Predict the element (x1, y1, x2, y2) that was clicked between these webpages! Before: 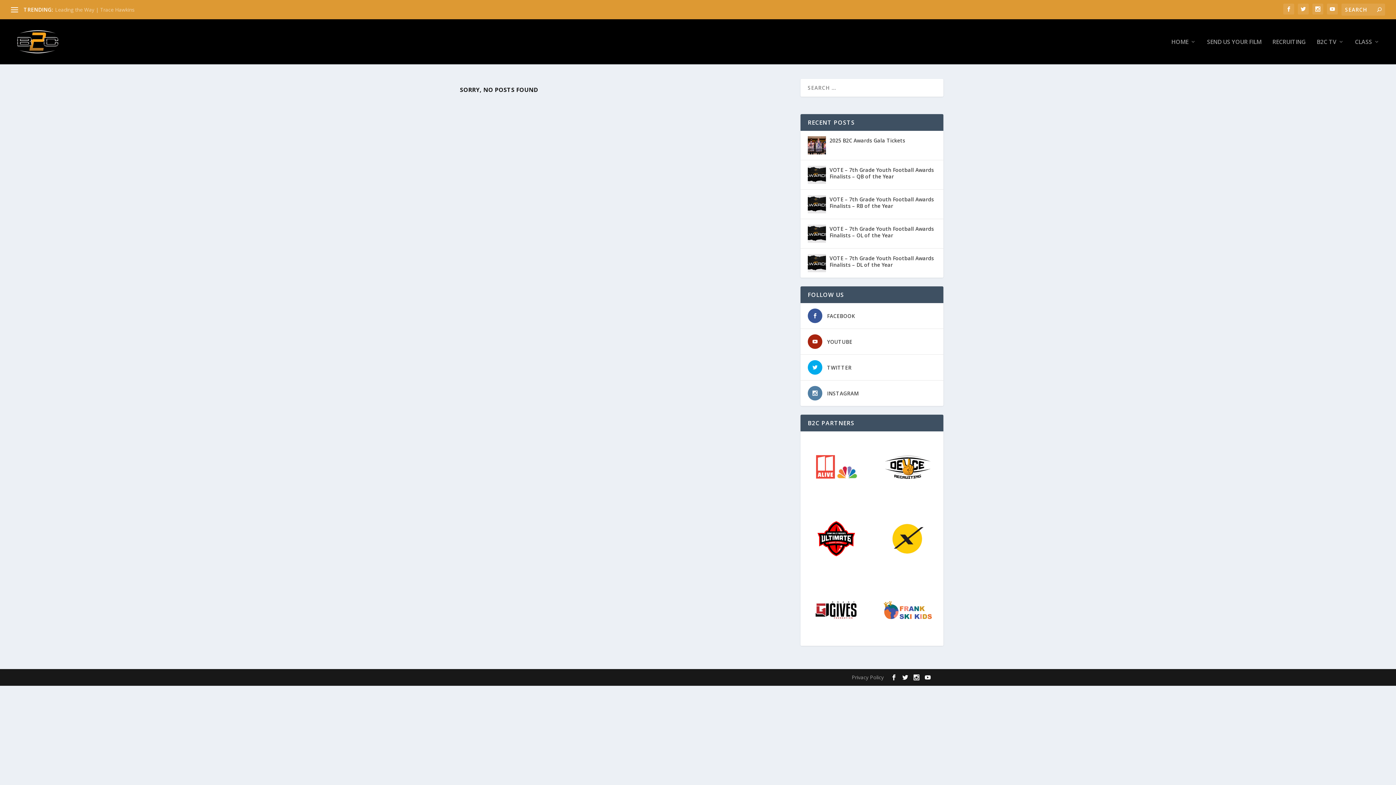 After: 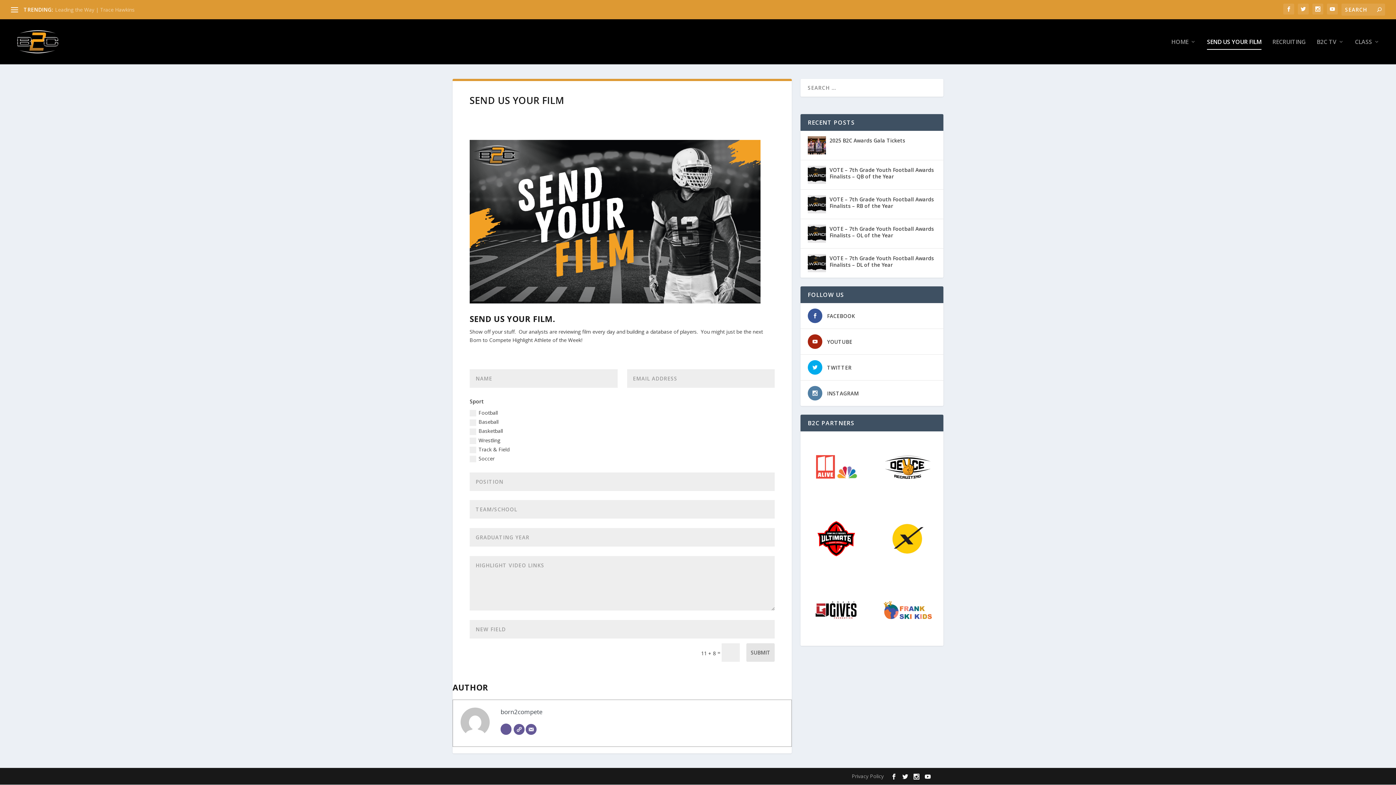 Action: bbox: (1207, 38, 1261, 64) label: SEND US YOUR FILM